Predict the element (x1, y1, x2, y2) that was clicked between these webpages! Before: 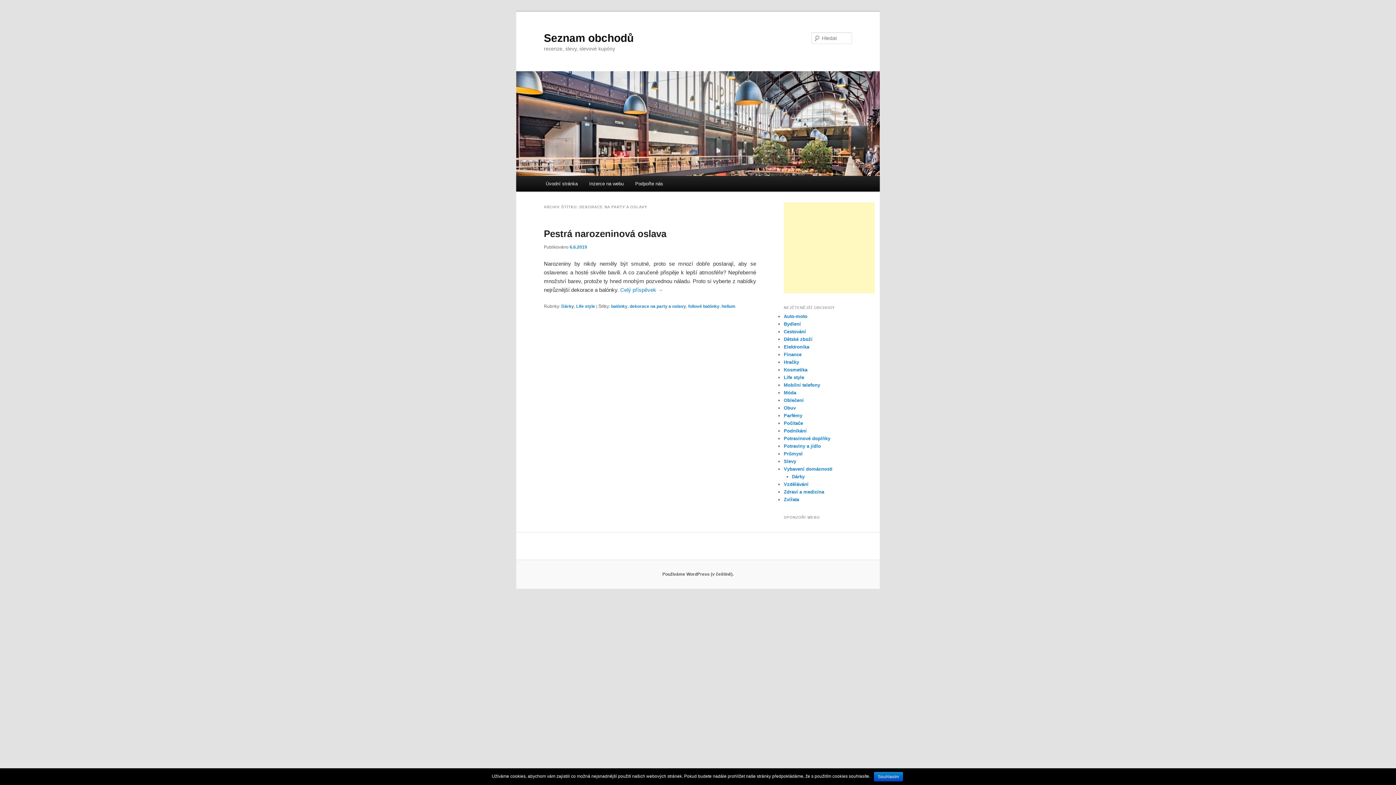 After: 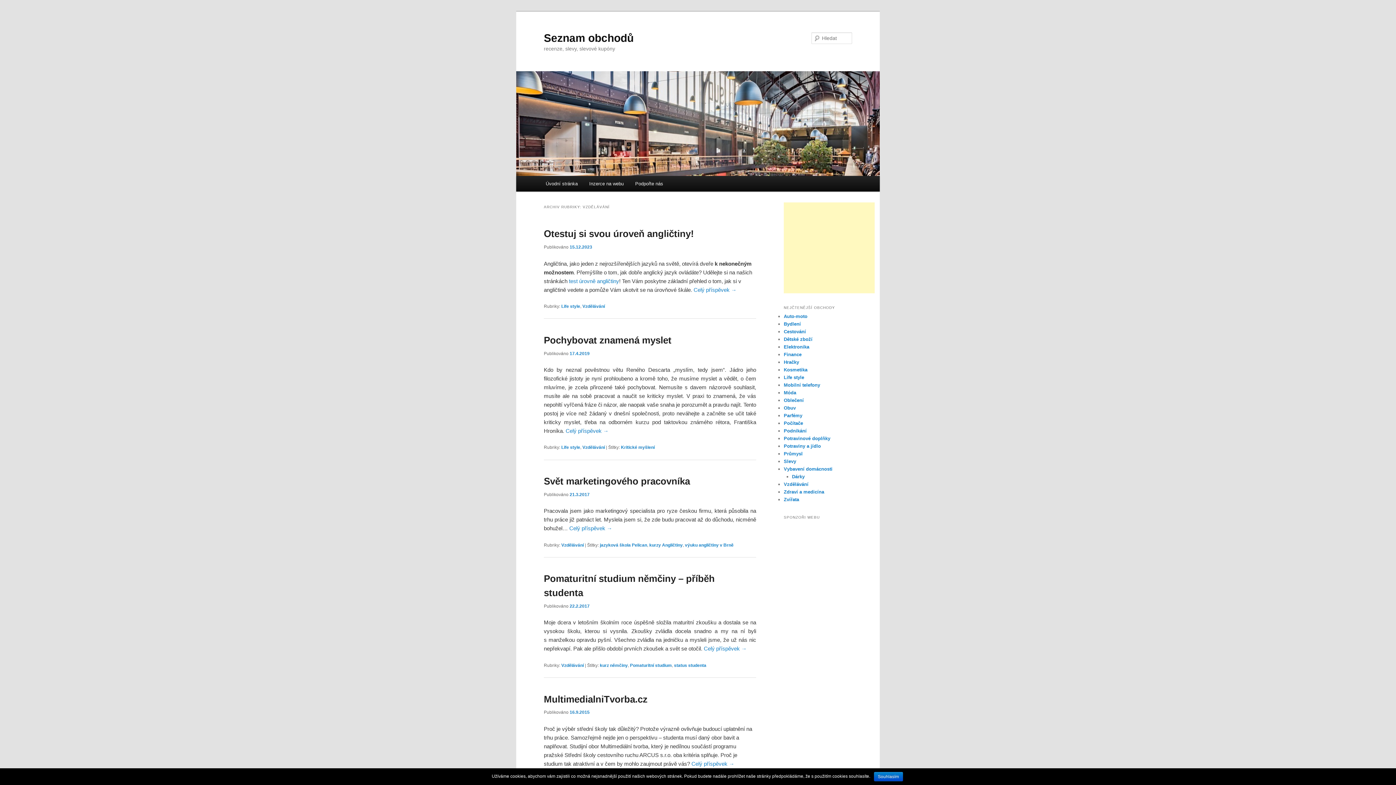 Action: bbox: (784, 481, 808, 487) label: Vzdělávání